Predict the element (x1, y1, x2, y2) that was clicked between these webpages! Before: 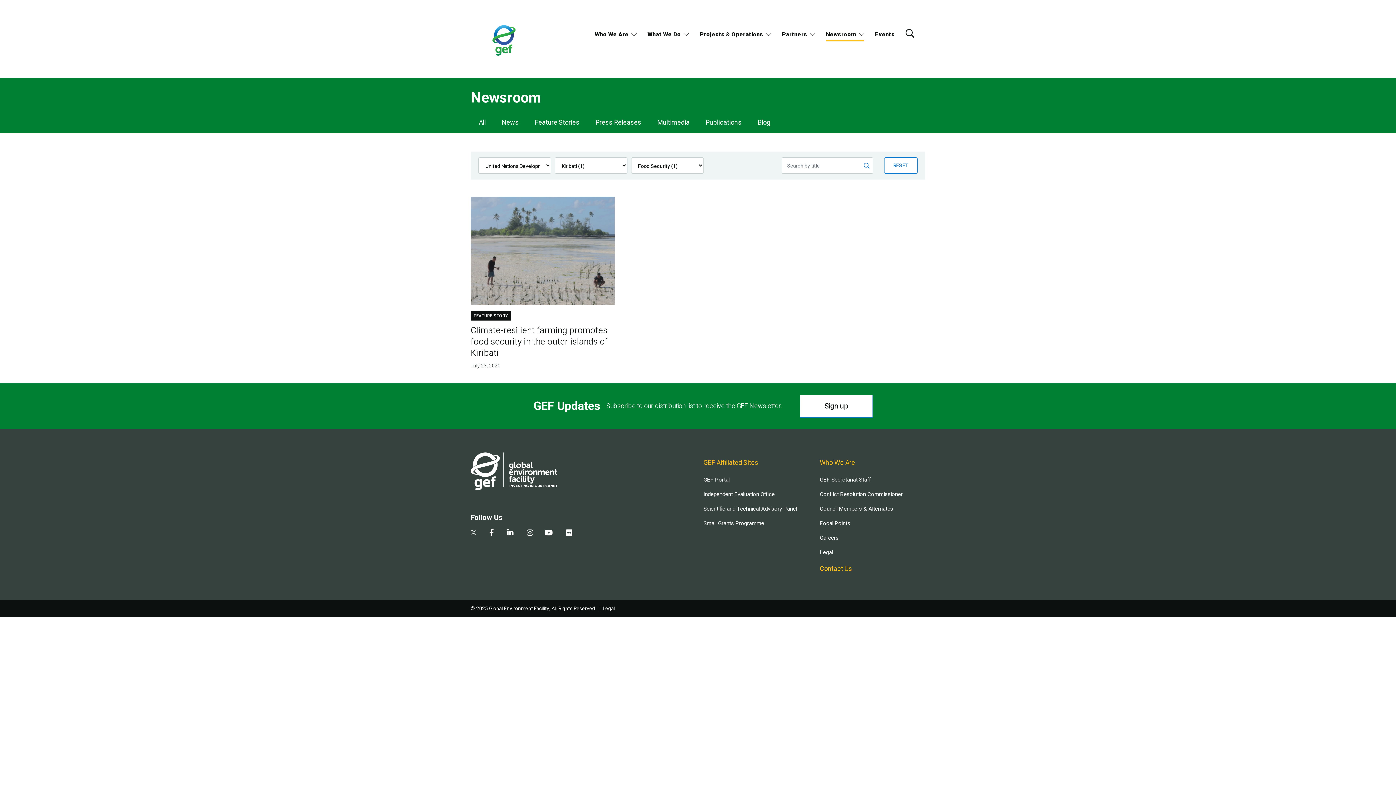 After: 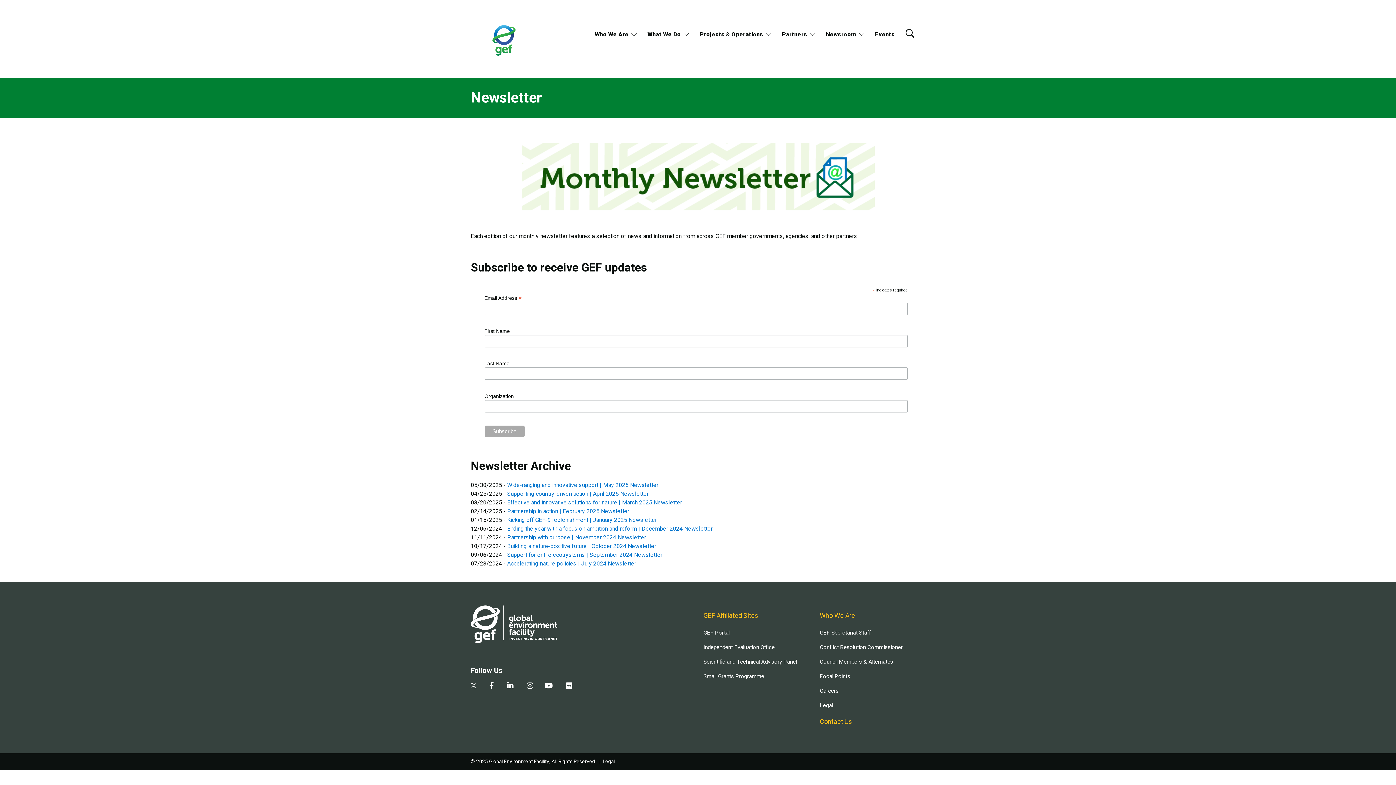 Action: label: Sign up bbox: (799, 395, 872, 417)